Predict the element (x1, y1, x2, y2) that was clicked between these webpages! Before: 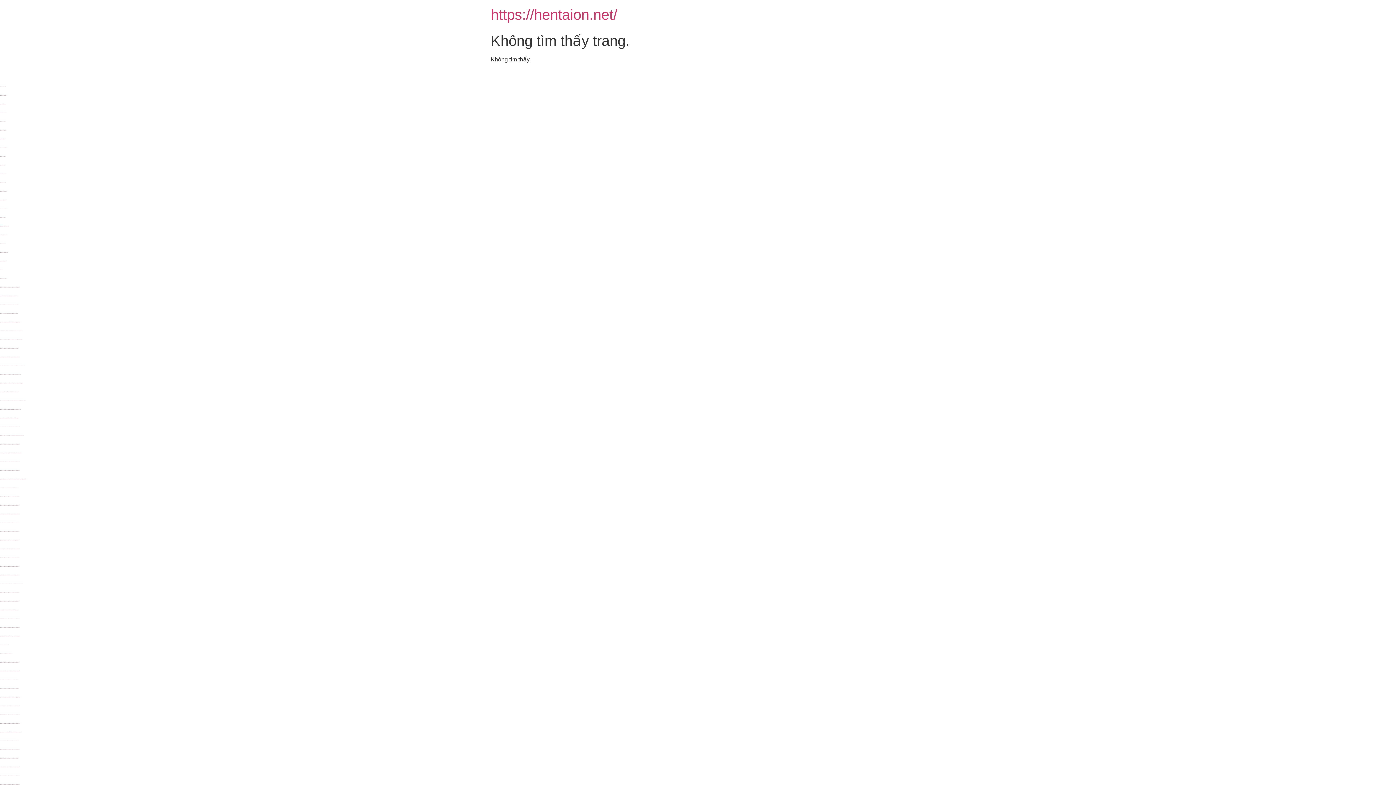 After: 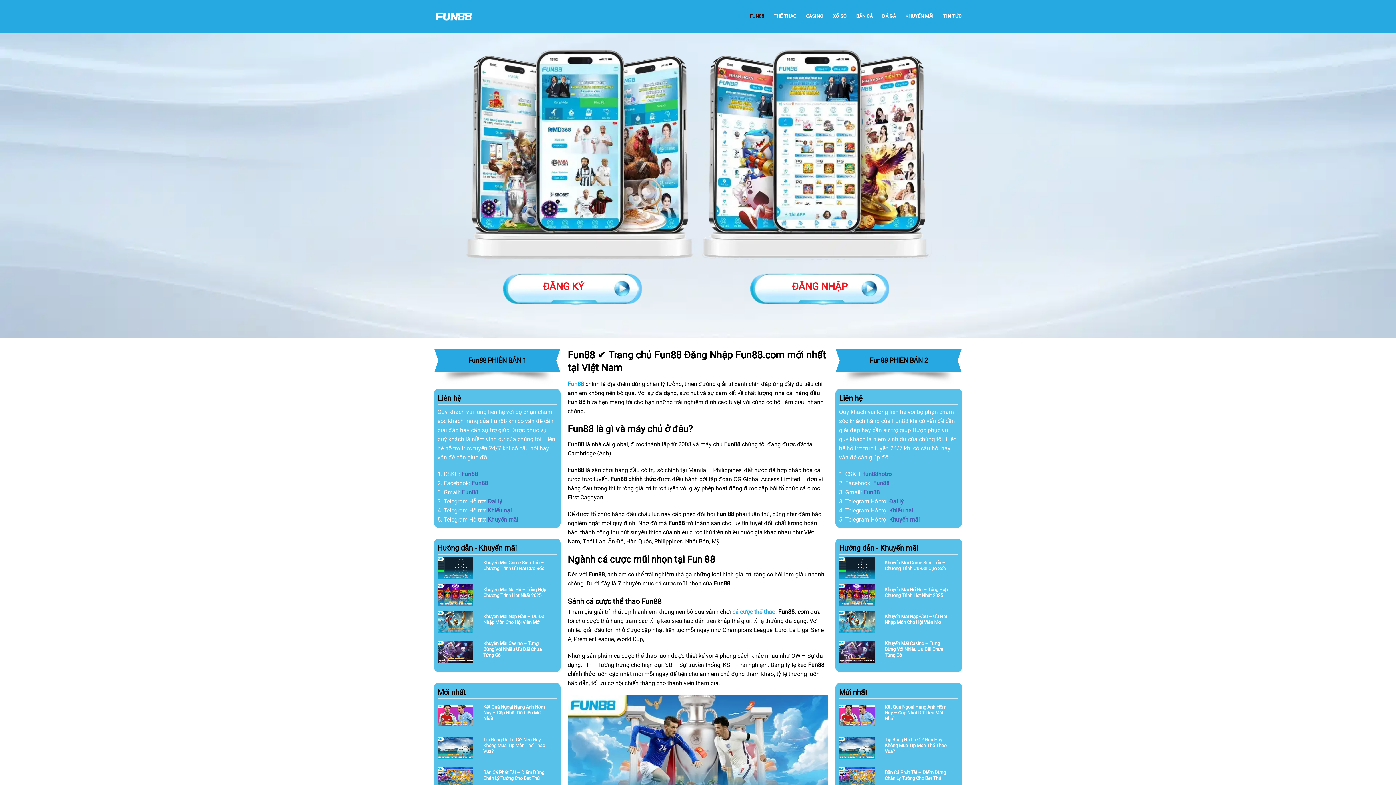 Action: label: https://fundveil.com/ is a fuck porn site with adult movies, threesome fuck, gangbang fuck. bbox: (0, 418, 18, 418)